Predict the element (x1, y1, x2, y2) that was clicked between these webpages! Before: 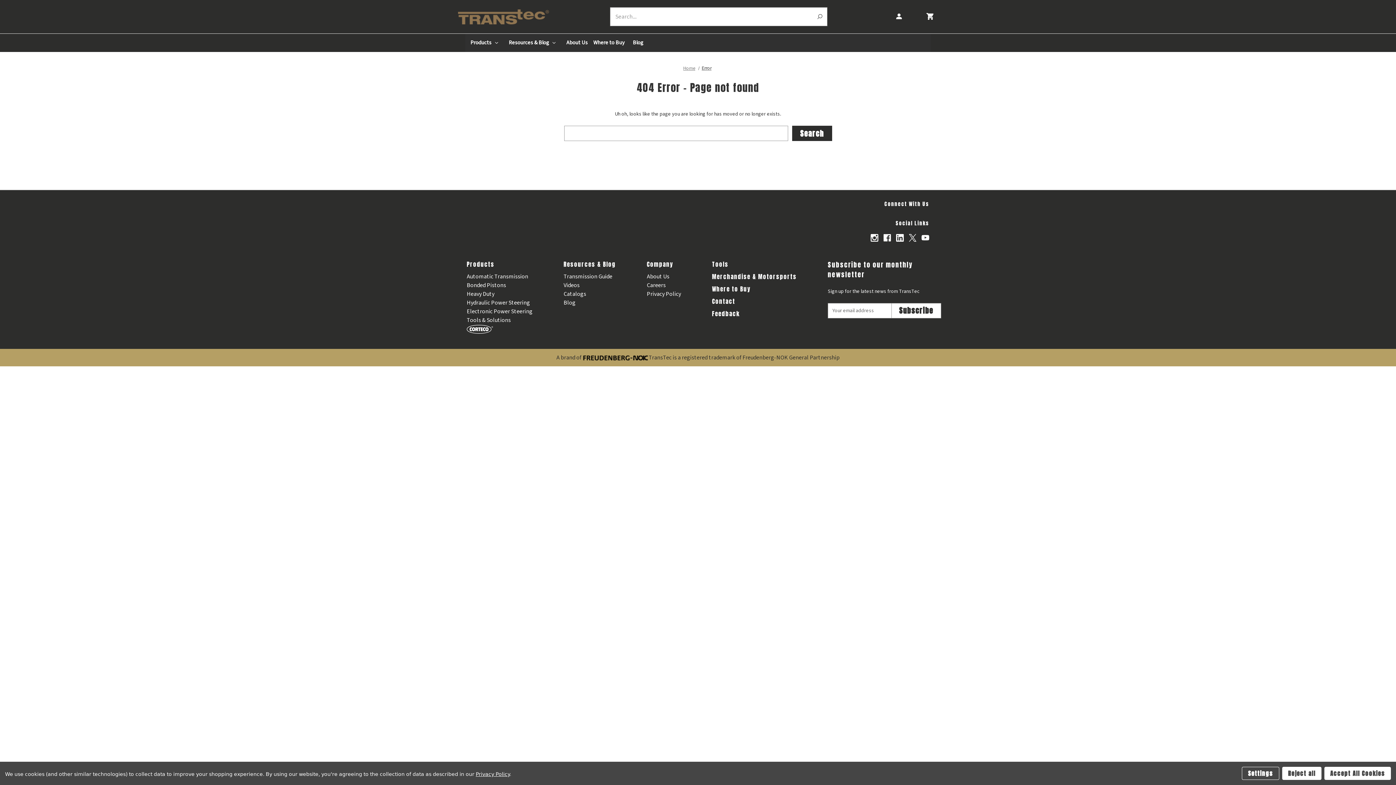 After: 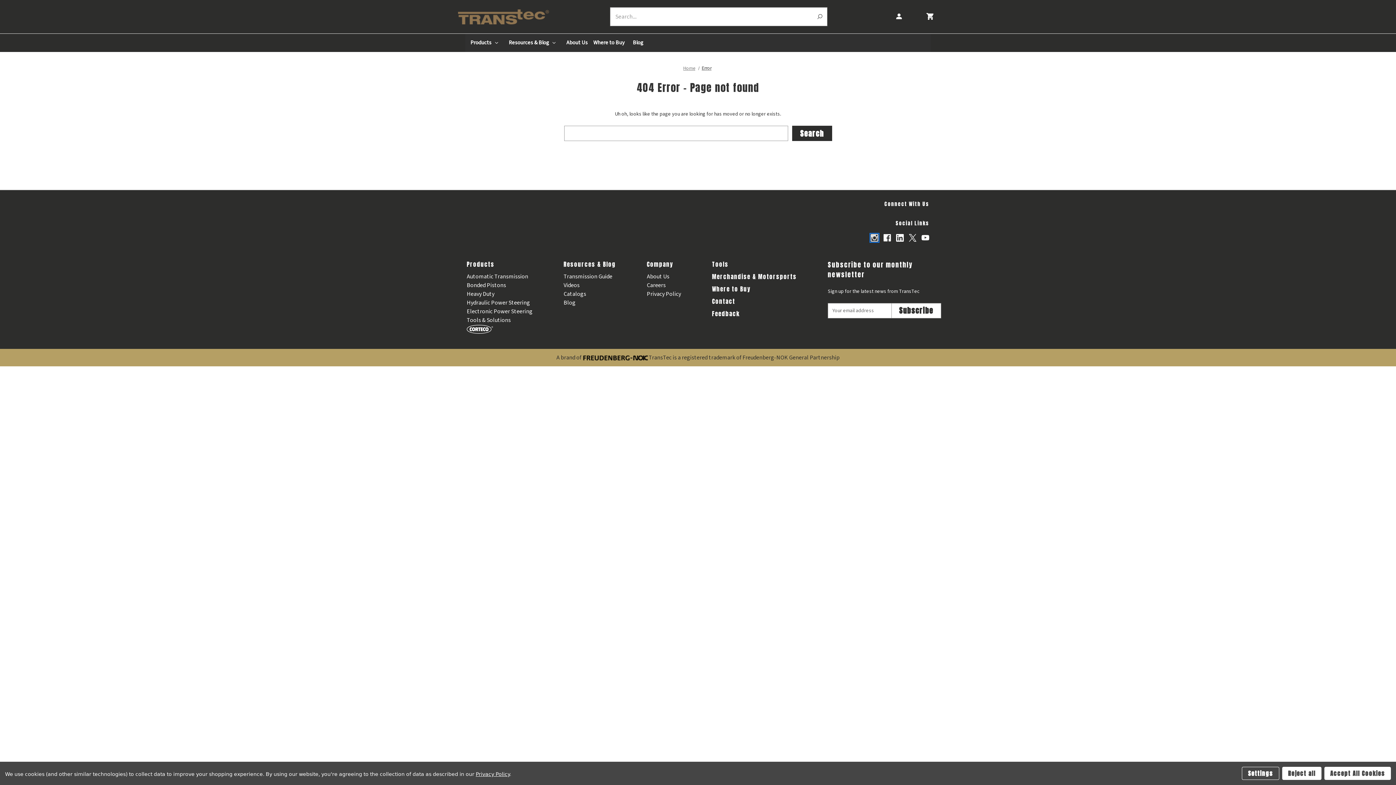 Action: label: Opens in Instagram bbox: (870, 234, 878, 241)